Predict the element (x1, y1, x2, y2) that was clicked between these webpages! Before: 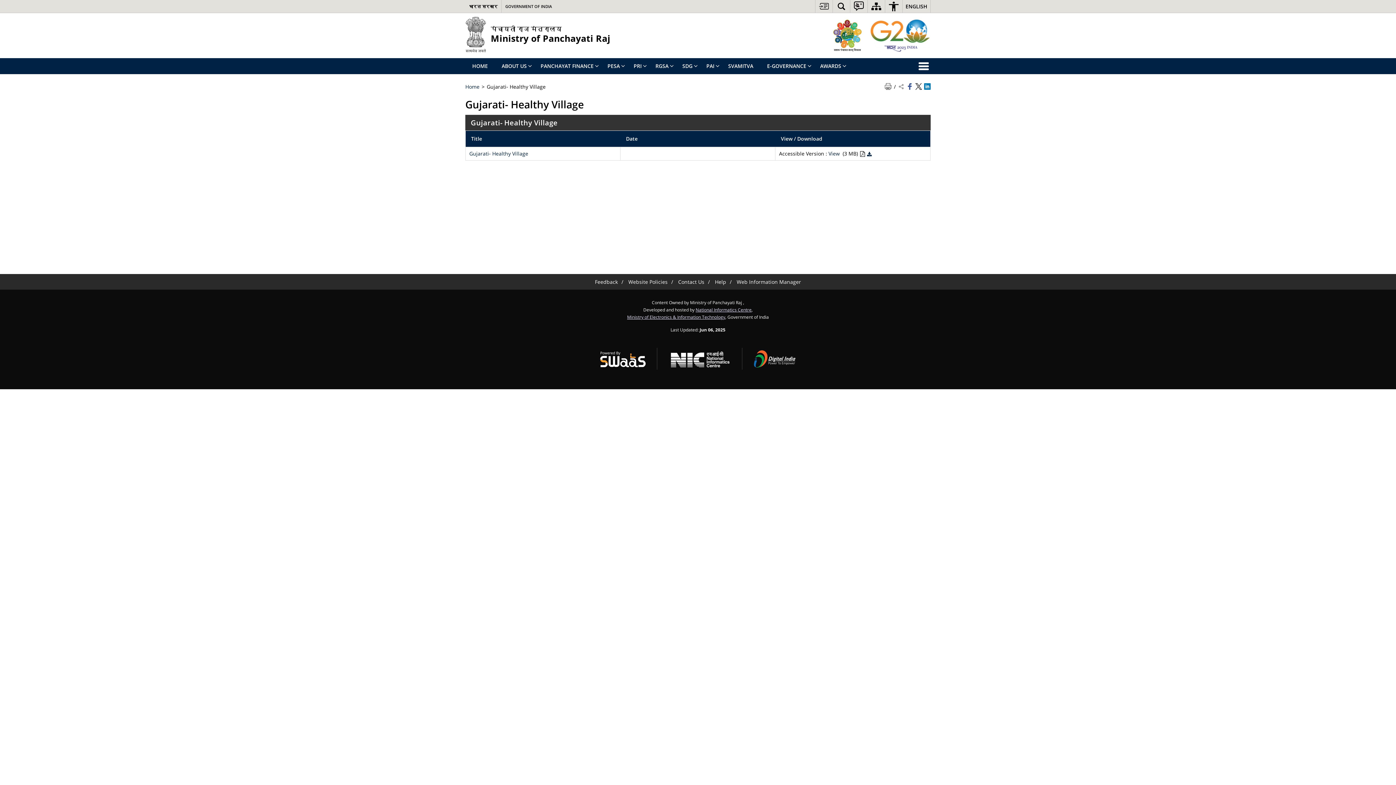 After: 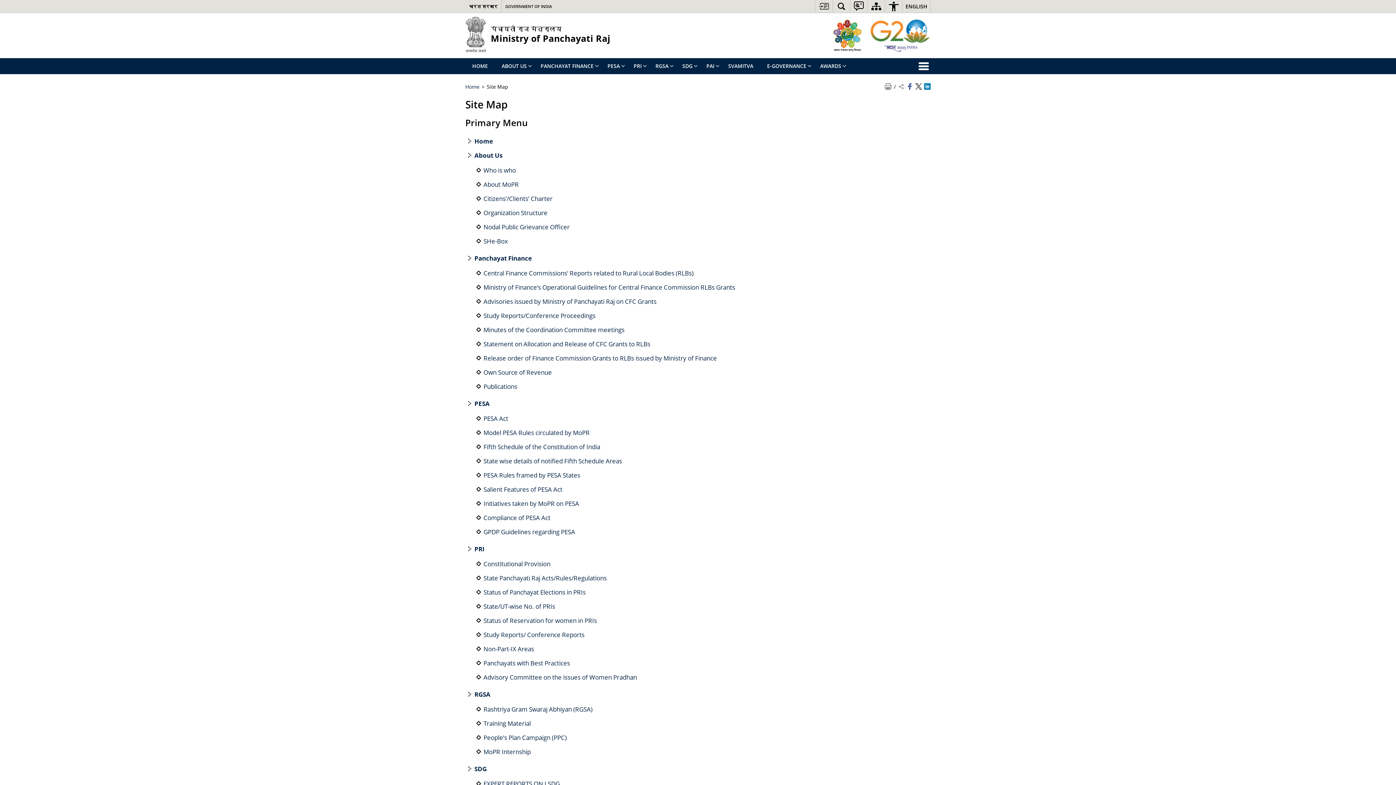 Action: bbox: (868, 0, 885, 12) label: Sitemap